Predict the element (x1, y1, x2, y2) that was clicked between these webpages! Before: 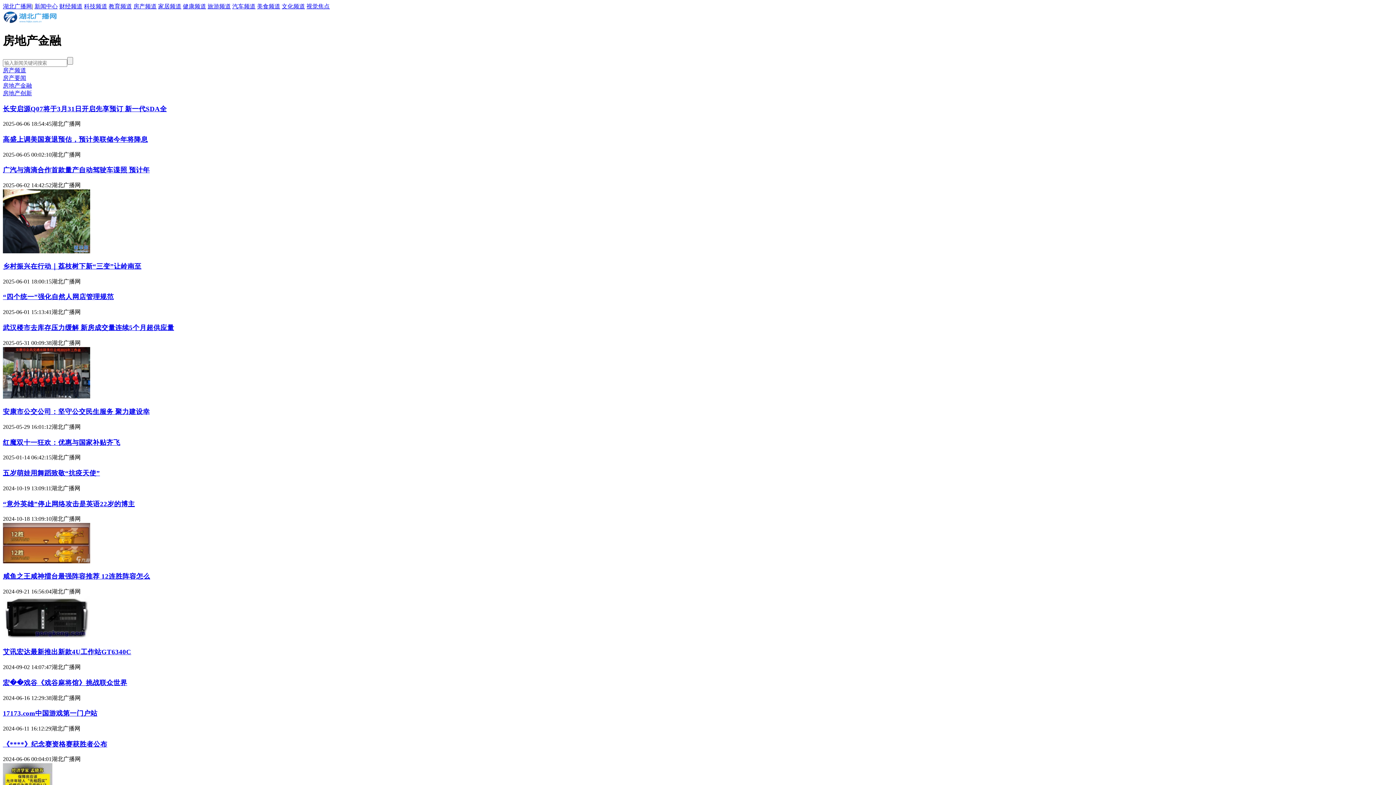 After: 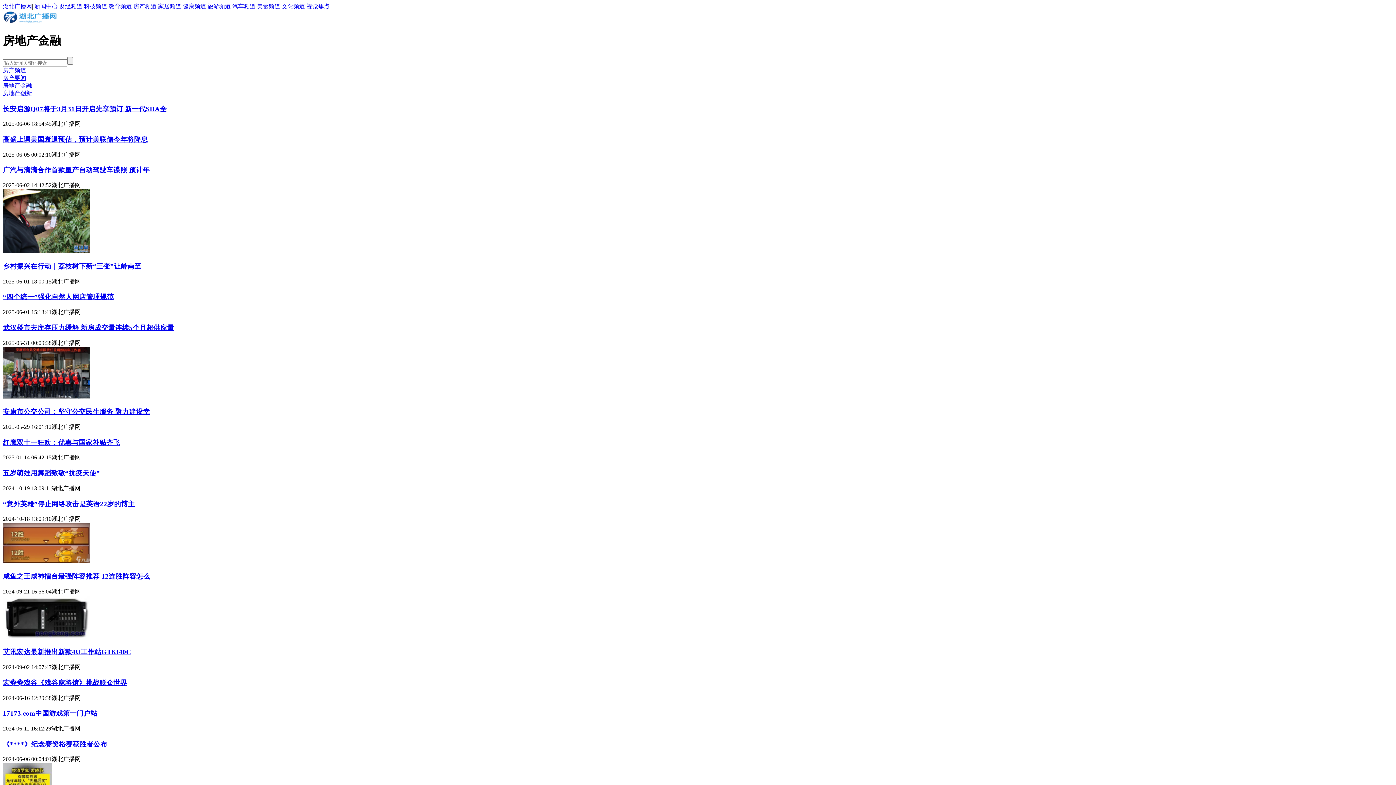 Action: label: 旅游频道 bbox: (207, 3, 230, 9)